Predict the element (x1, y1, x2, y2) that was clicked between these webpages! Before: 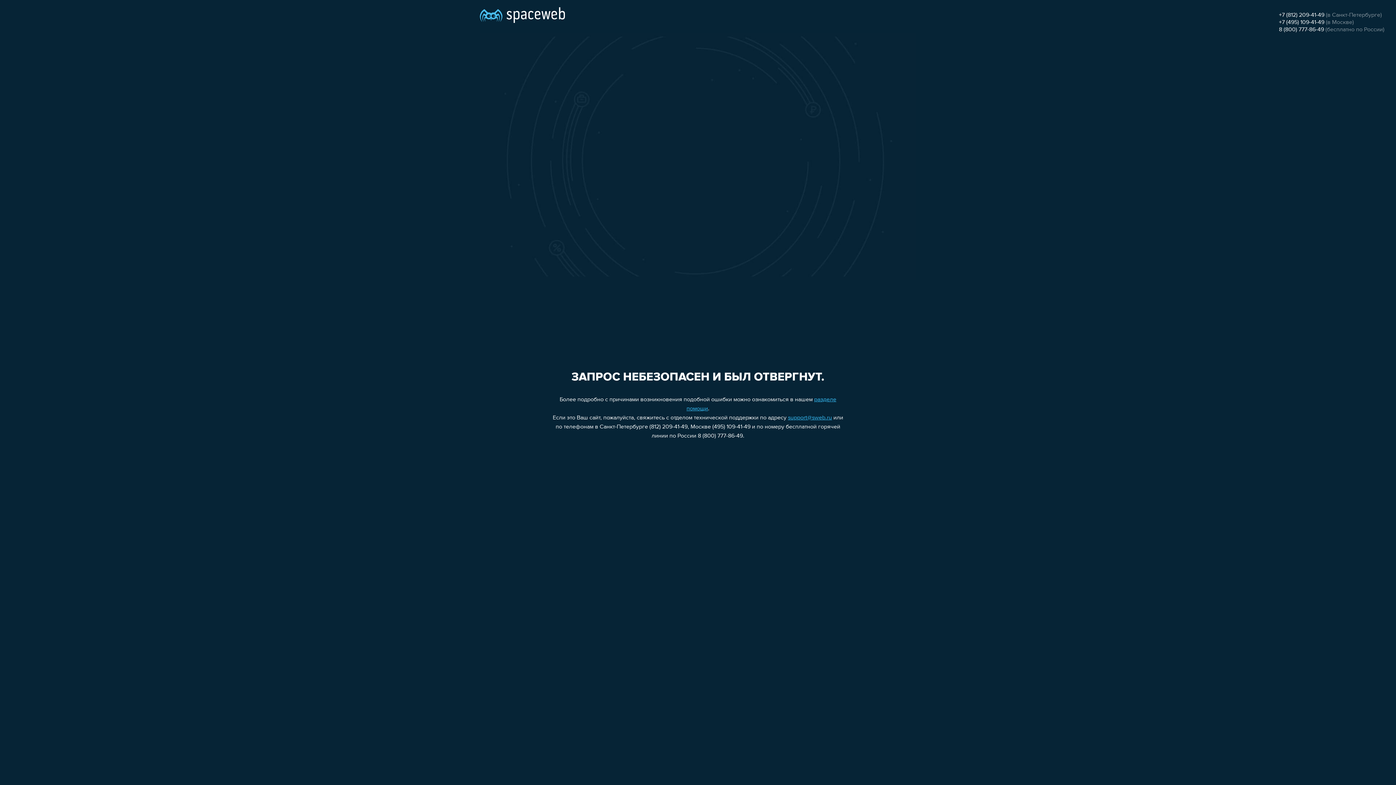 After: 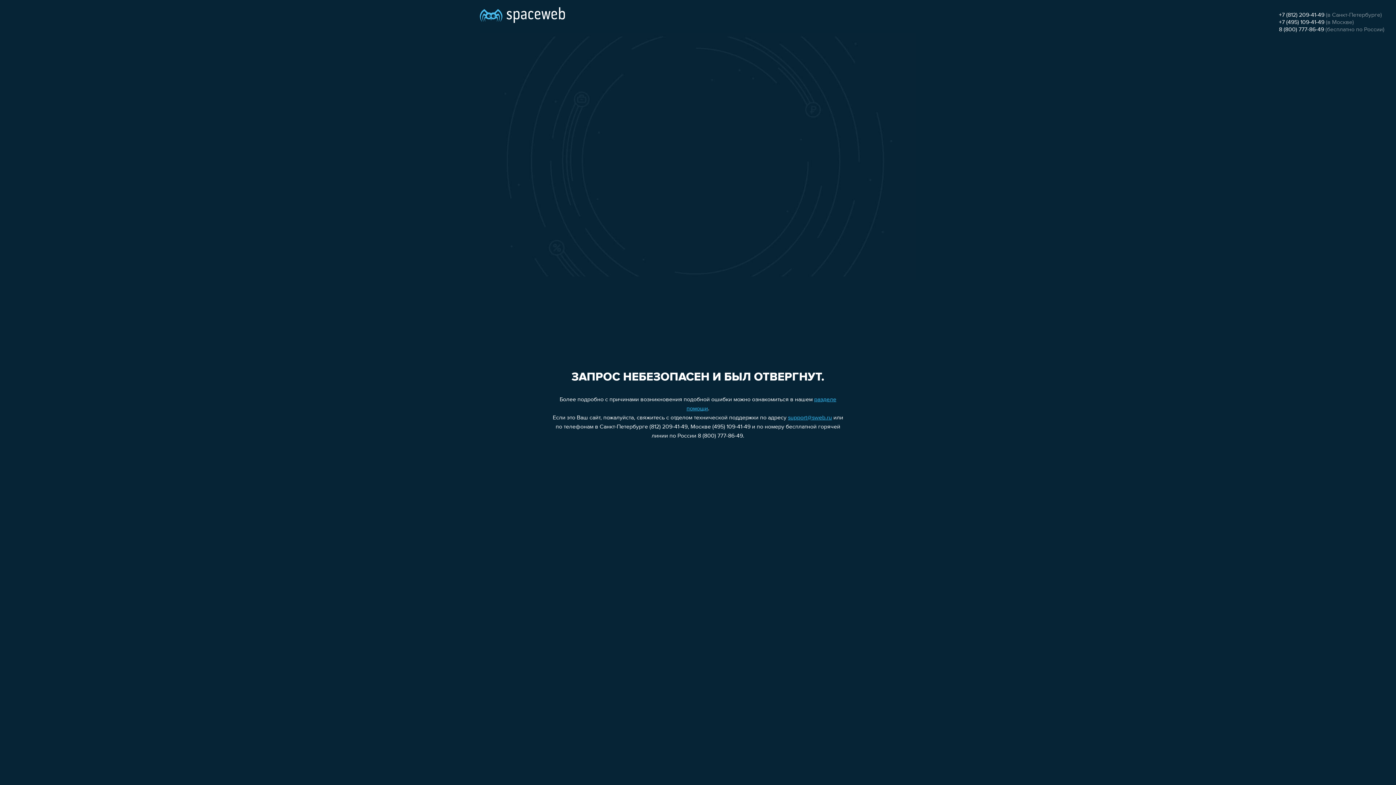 Action: label: 8 (800) 777-86-49 bbox: (1279, 26, 1324, 32)